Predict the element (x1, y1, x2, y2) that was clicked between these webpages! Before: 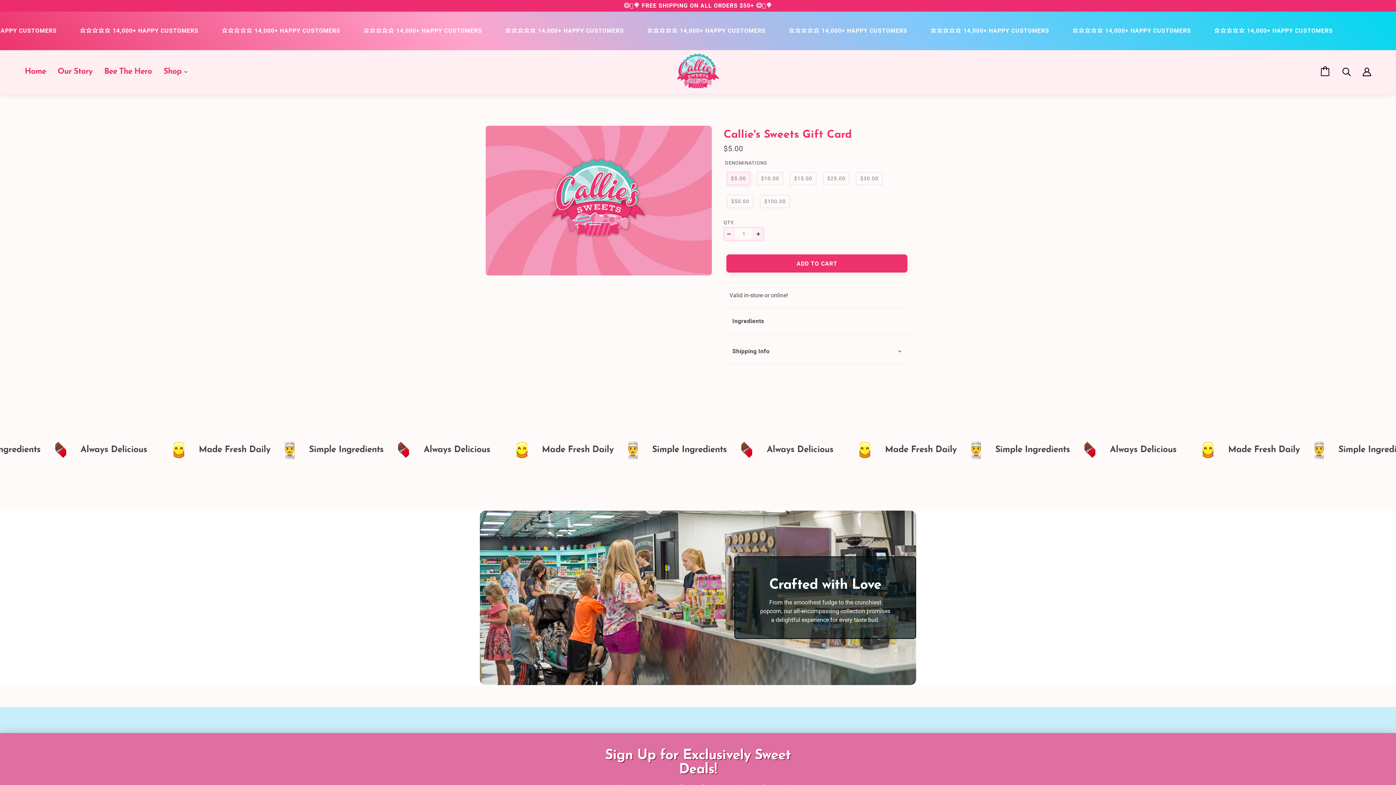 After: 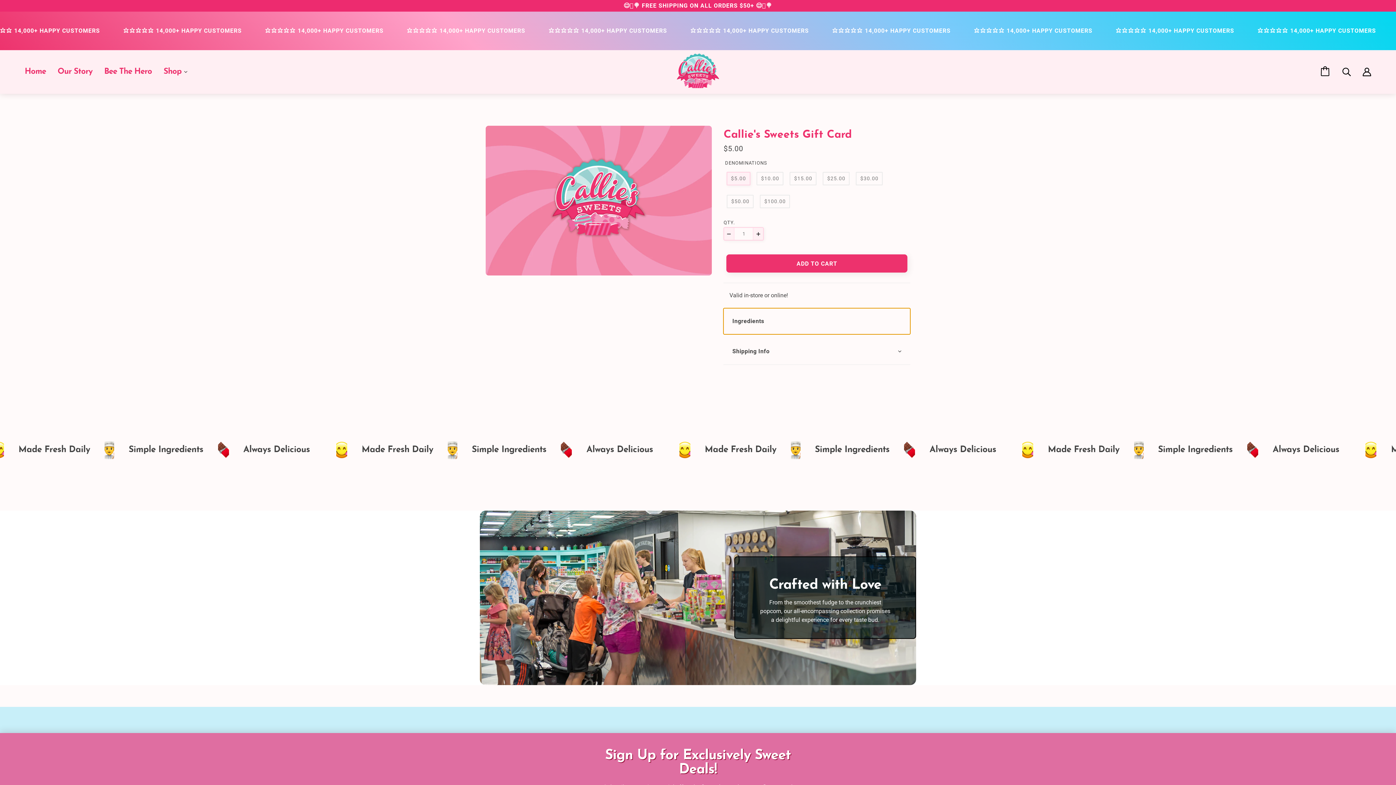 Action: label: Ingredients bbox: (723, 308, 910, 334)